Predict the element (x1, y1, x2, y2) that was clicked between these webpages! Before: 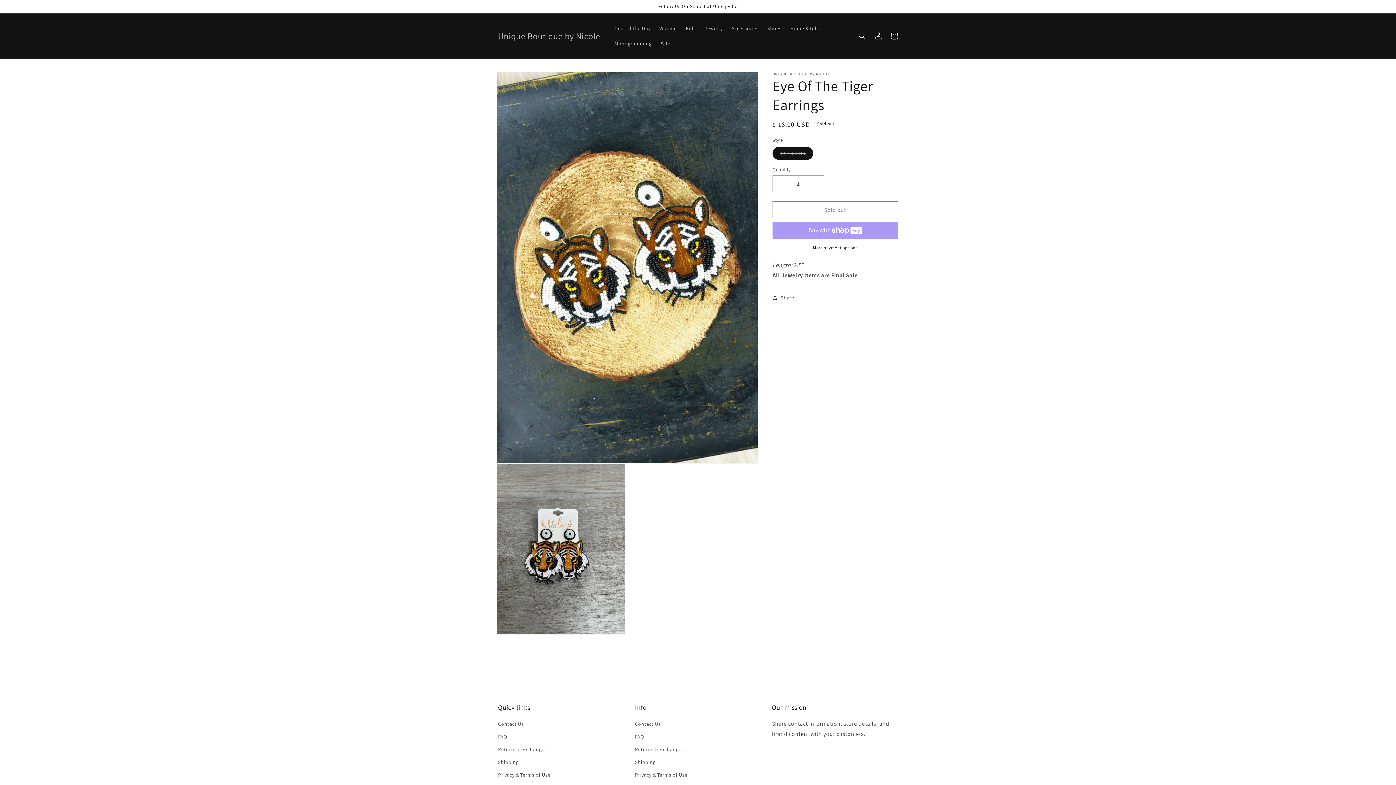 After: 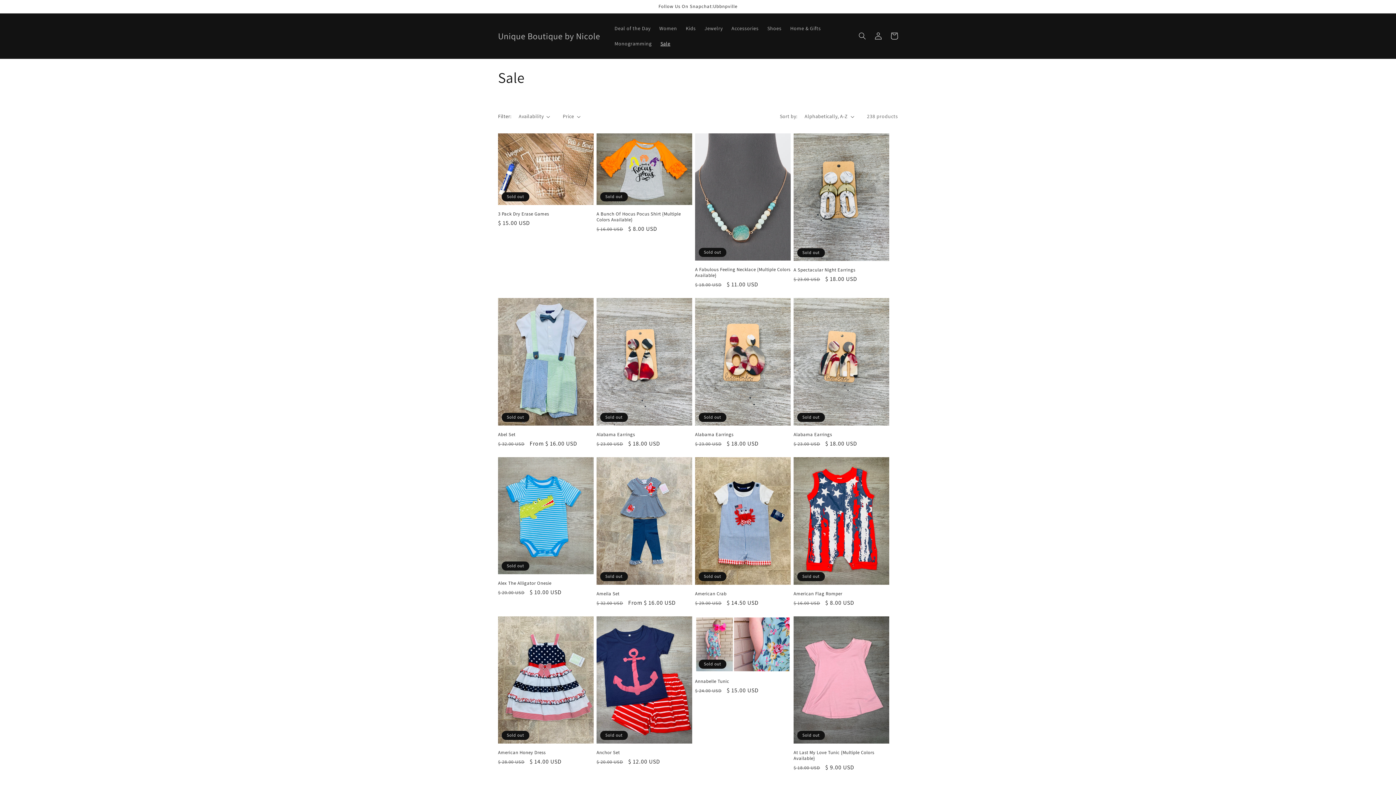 Action: label: Sale bbox: (656, 36, 674, 51)